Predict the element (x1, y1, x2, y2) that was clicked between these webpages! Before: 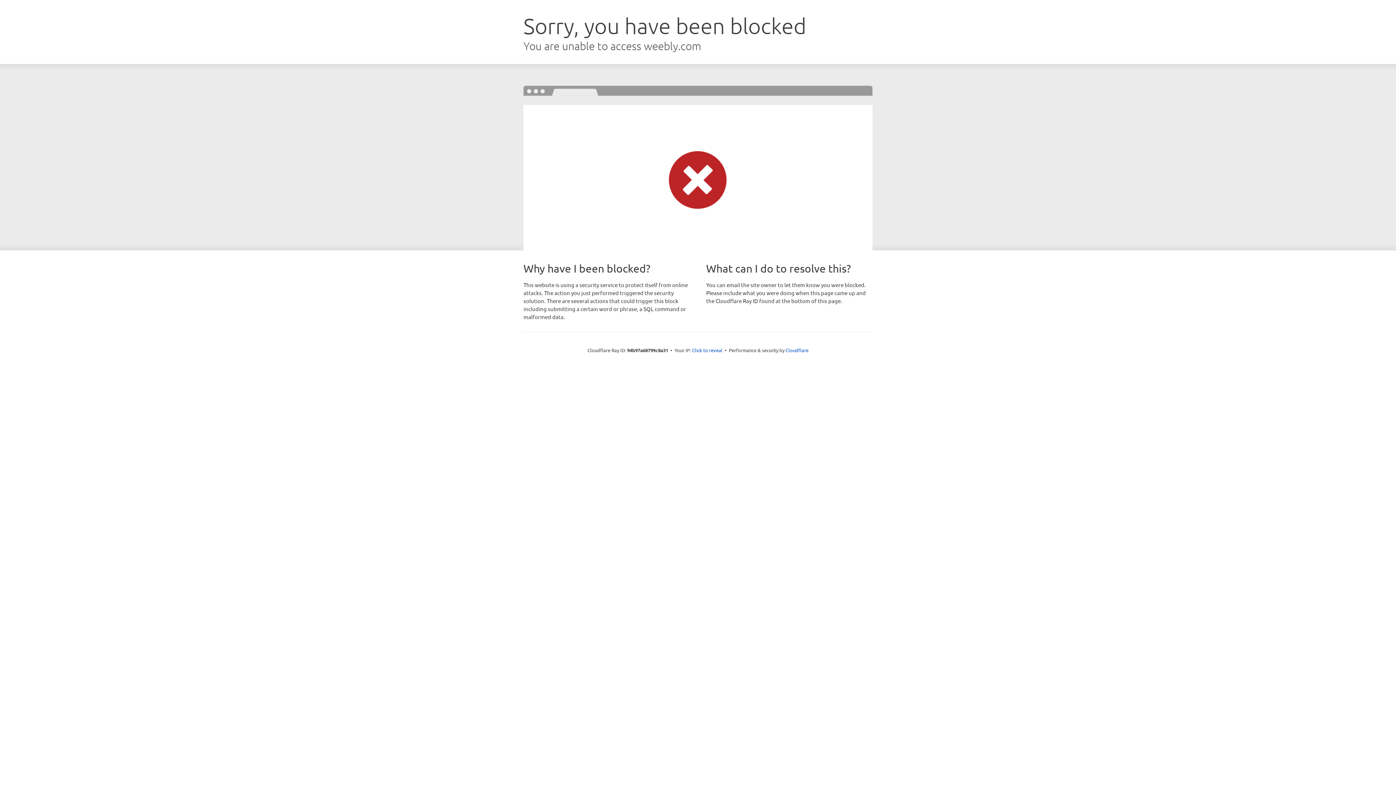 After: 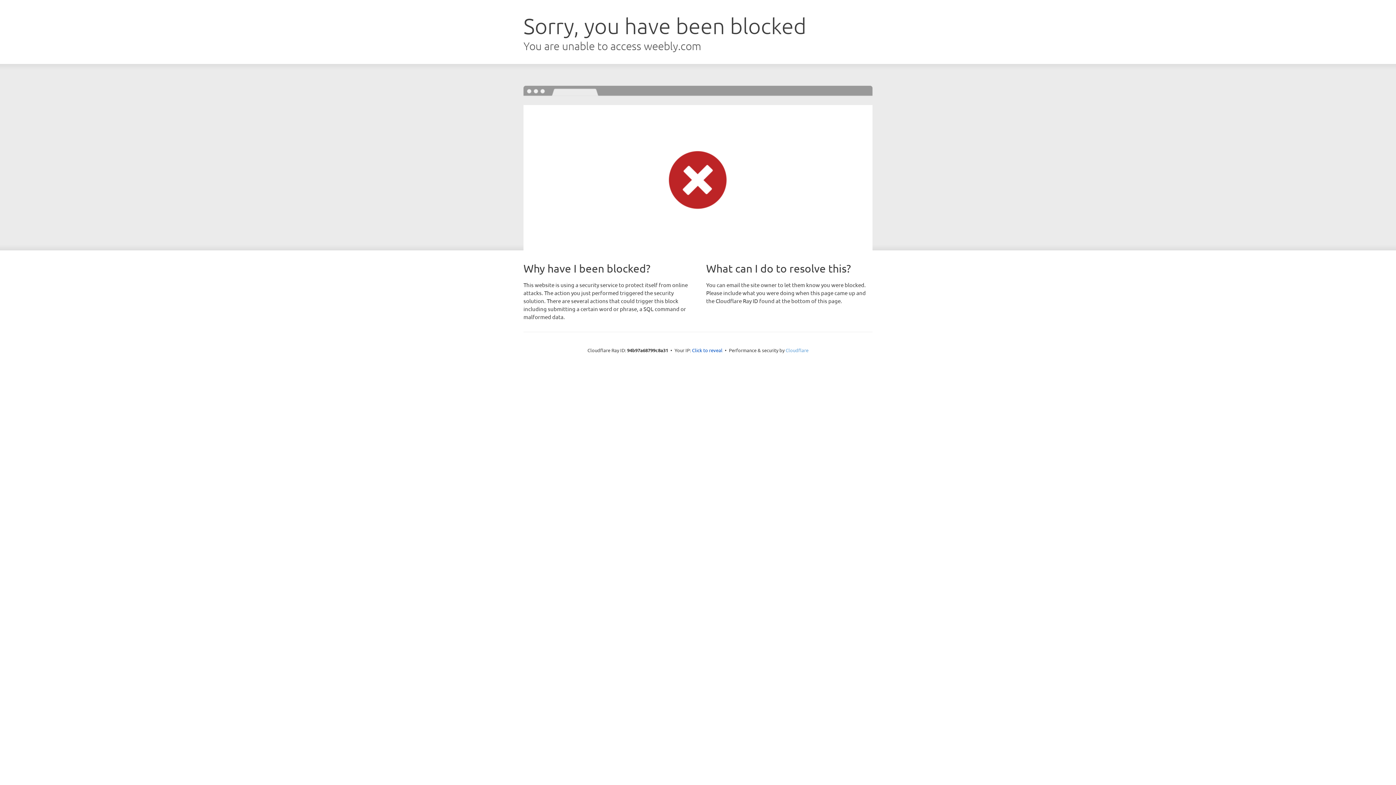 Action: bbox: (785, 347, 808, 353) label: Cloudflare